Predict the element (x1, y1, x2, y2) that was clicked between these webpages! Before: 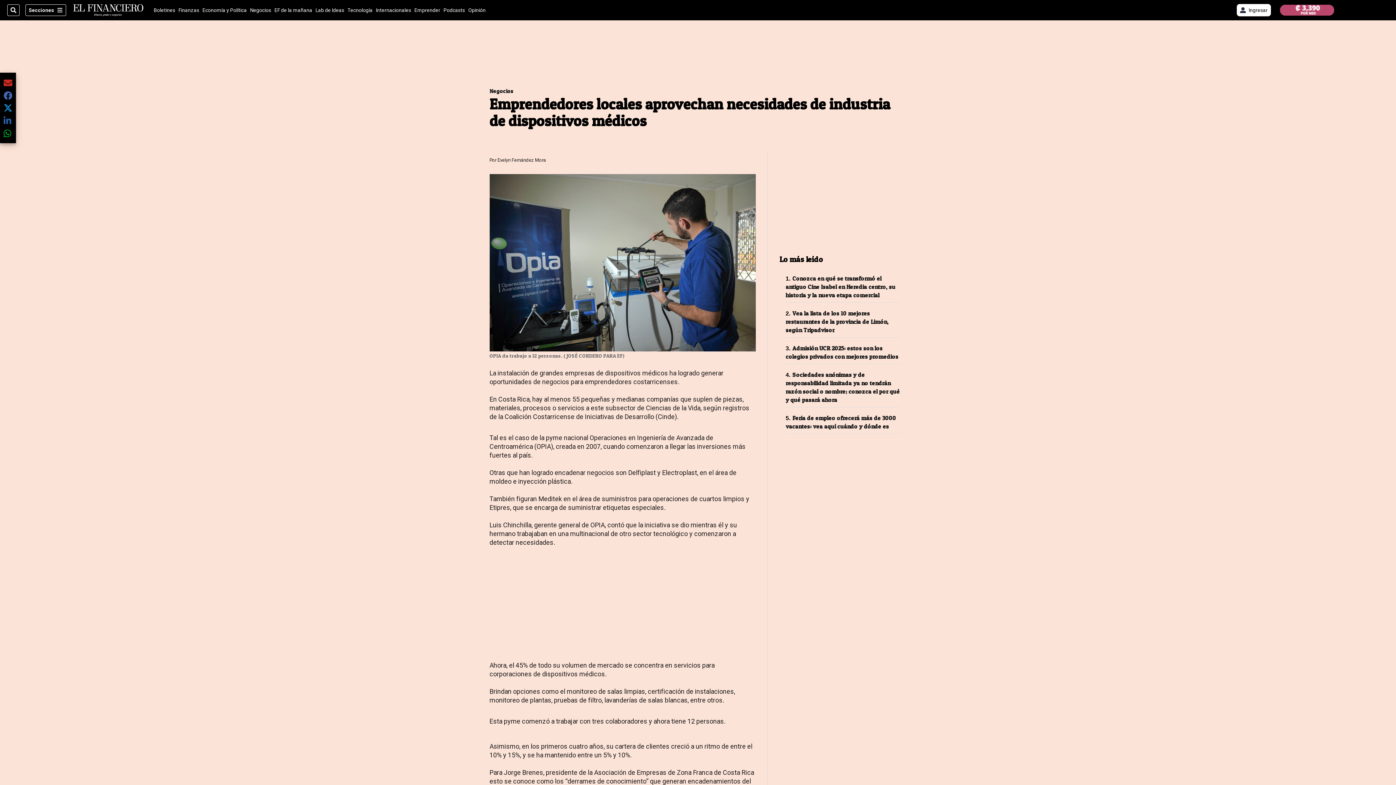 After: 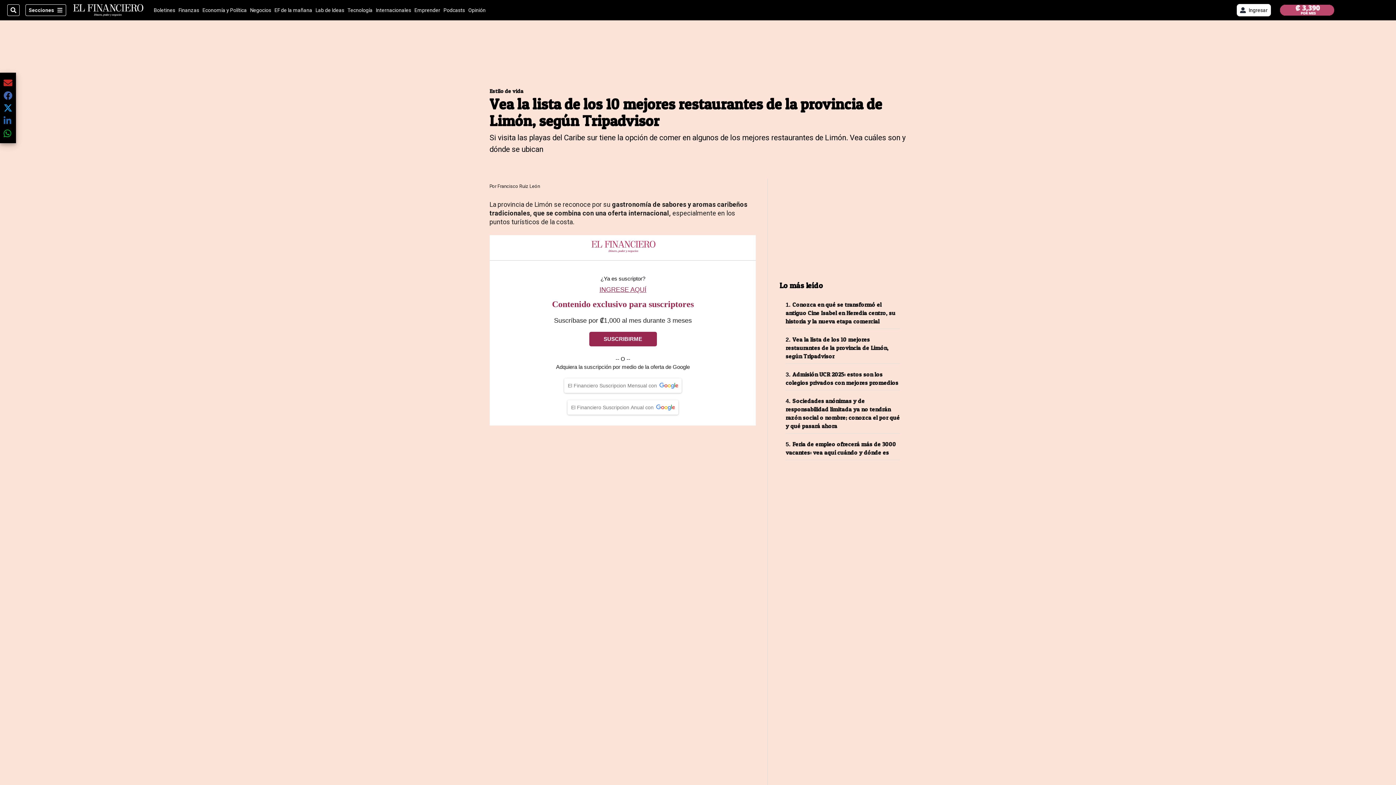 Action: label: 2. Vea la lista de los 10 mejores restaurantes de la provincia de Limón, según Tripadvisor bbox: (785, 309, 900, 334)